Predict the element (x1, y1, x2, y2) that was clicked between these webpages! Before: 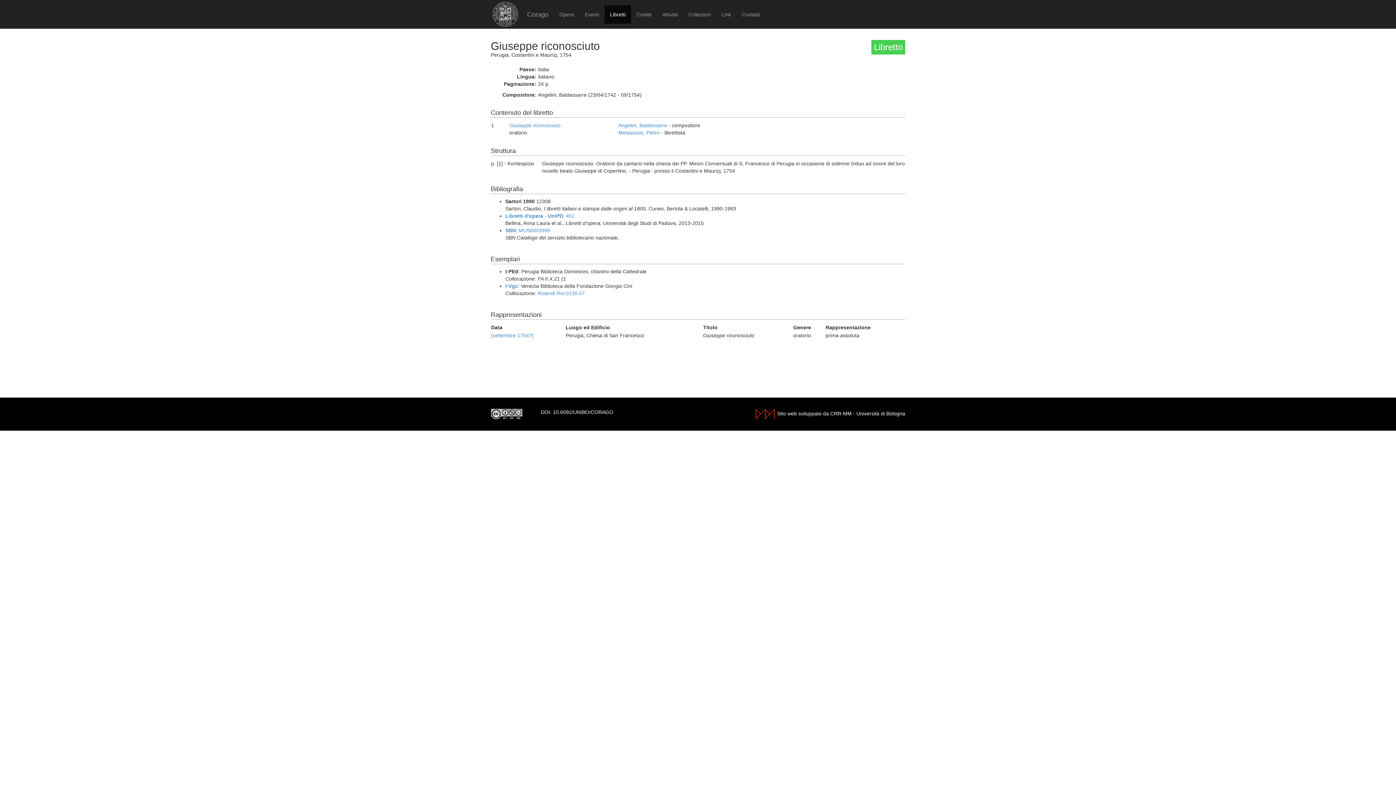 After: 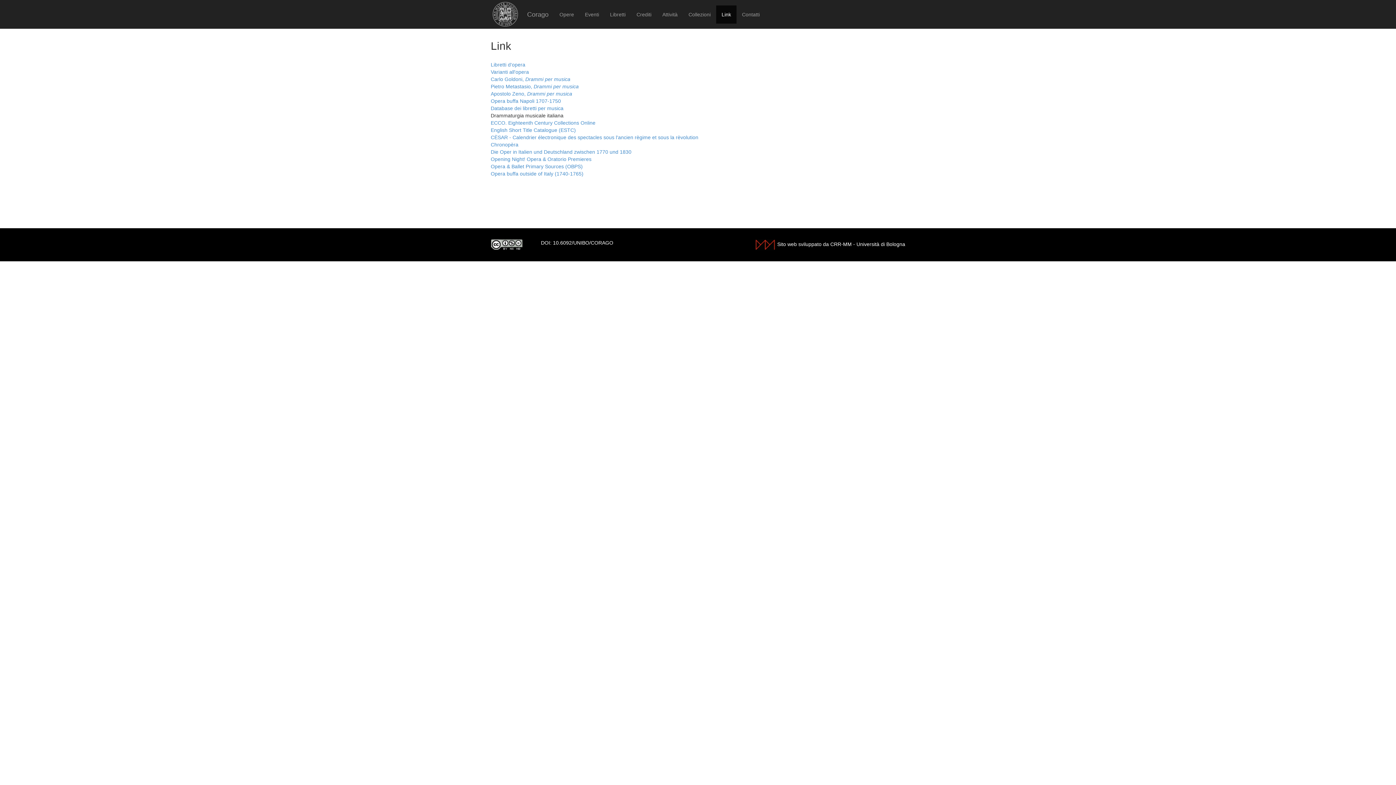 Action: label: Link bbox: (716, 5, 736, 23)